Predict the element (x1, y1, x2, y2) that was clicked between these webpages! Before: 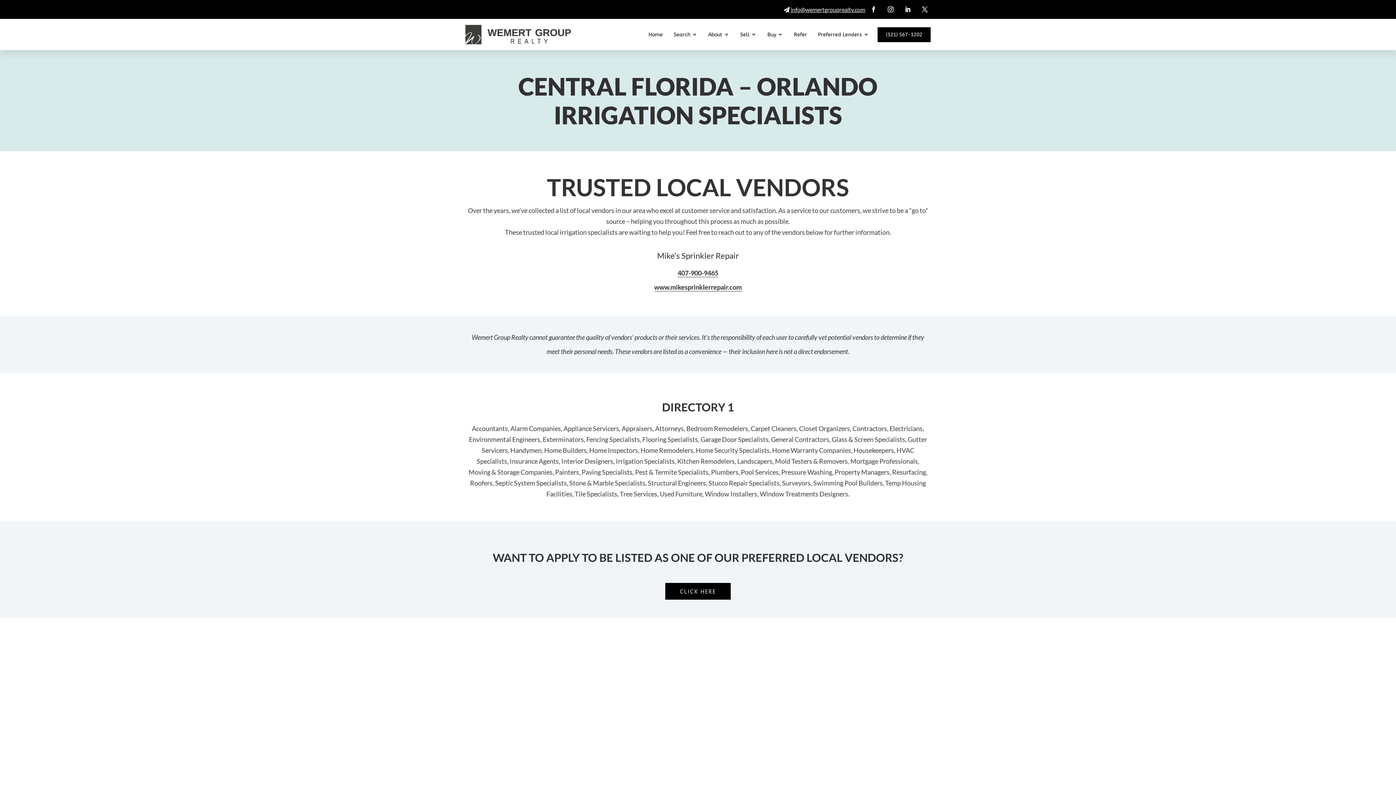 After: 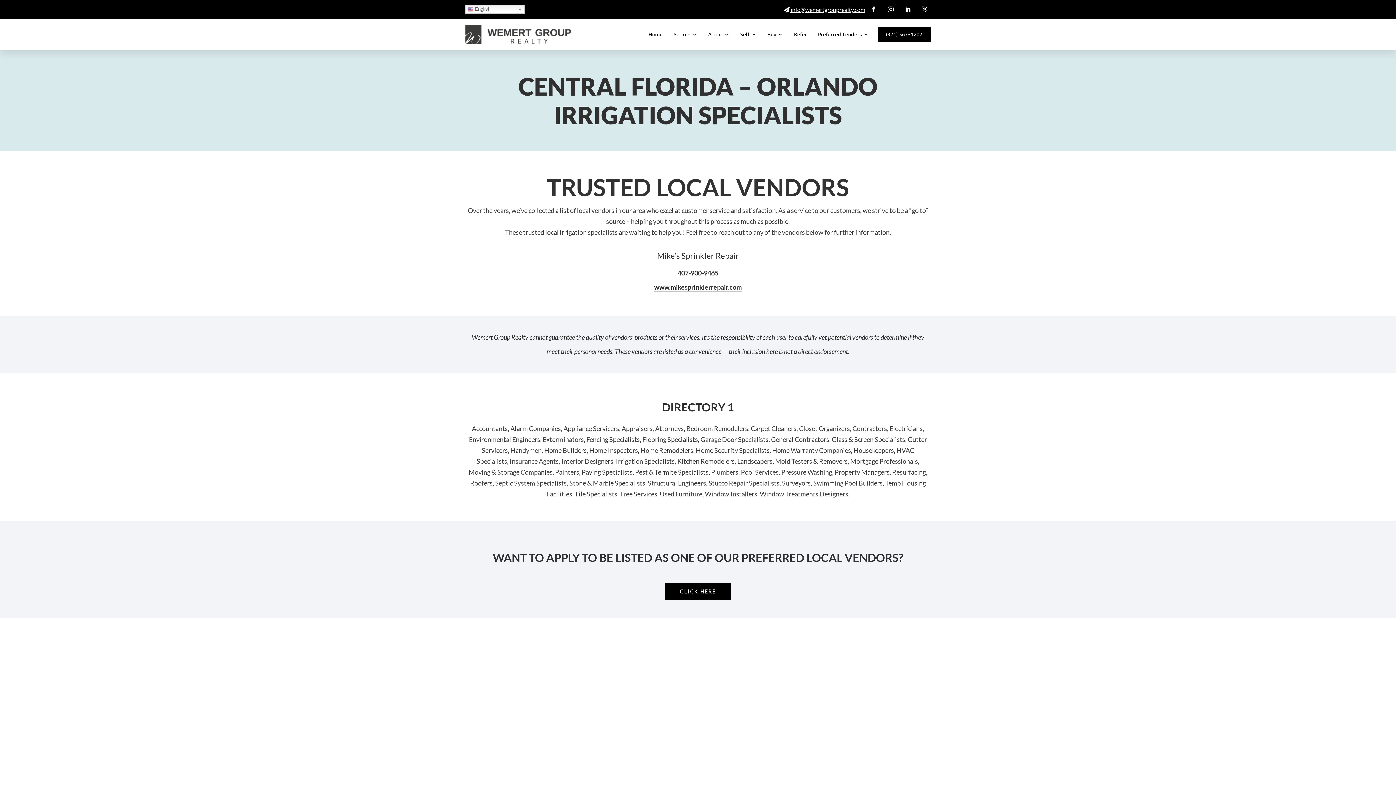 Action: bbox: (677, 269, 718, 277) label: 407-900-9465